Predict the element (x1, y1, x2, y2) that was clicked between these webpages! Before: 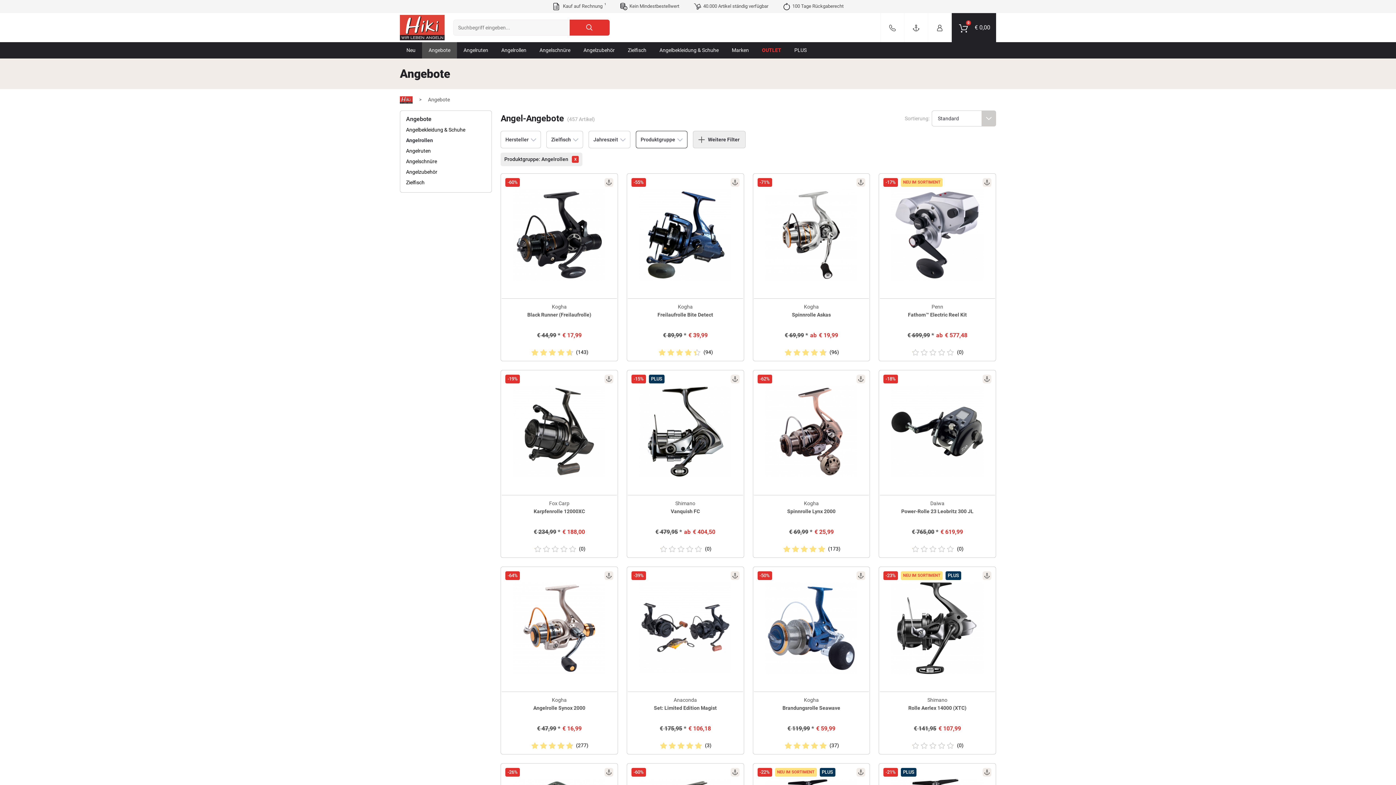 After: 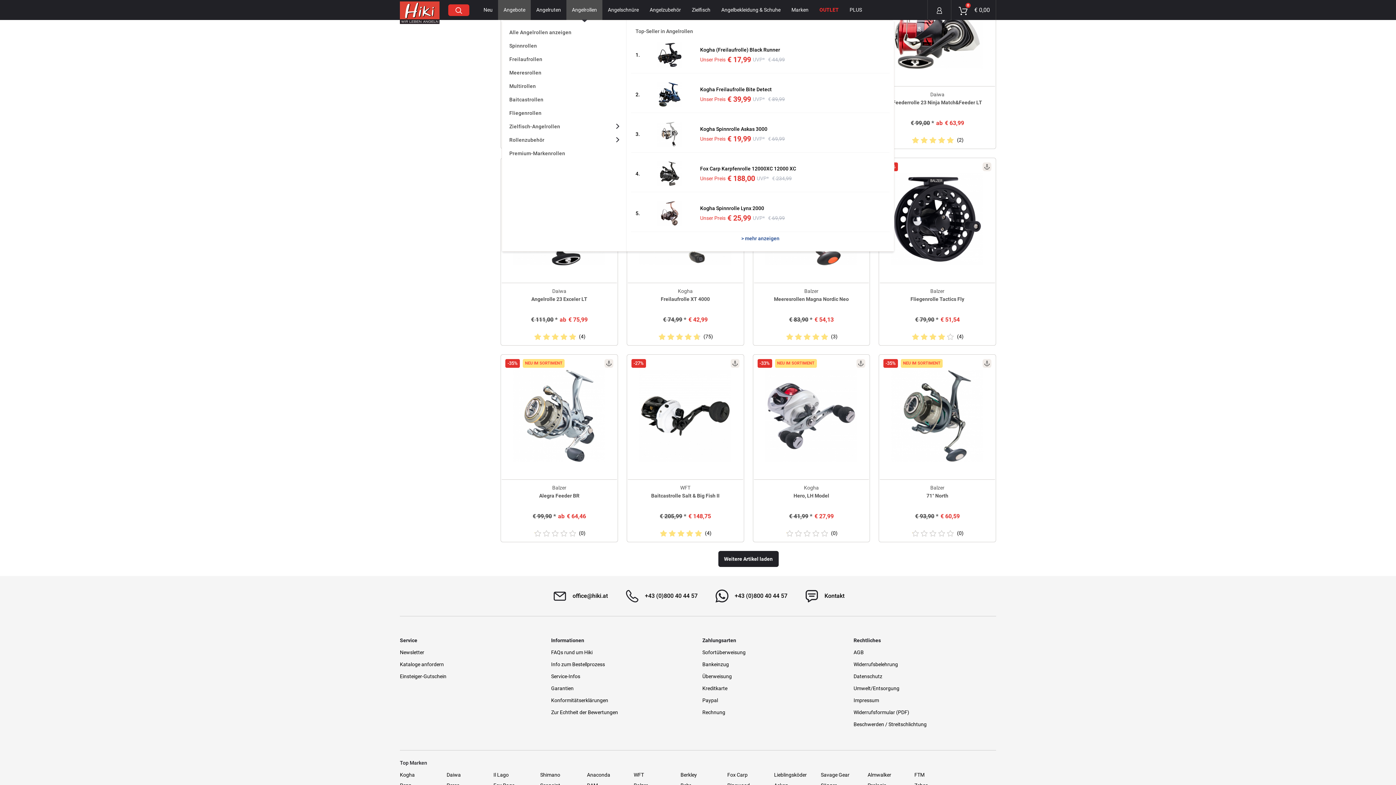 Action: bbox: (552, 2, 605, 10) label:  Kauf auf Rechnung ¹